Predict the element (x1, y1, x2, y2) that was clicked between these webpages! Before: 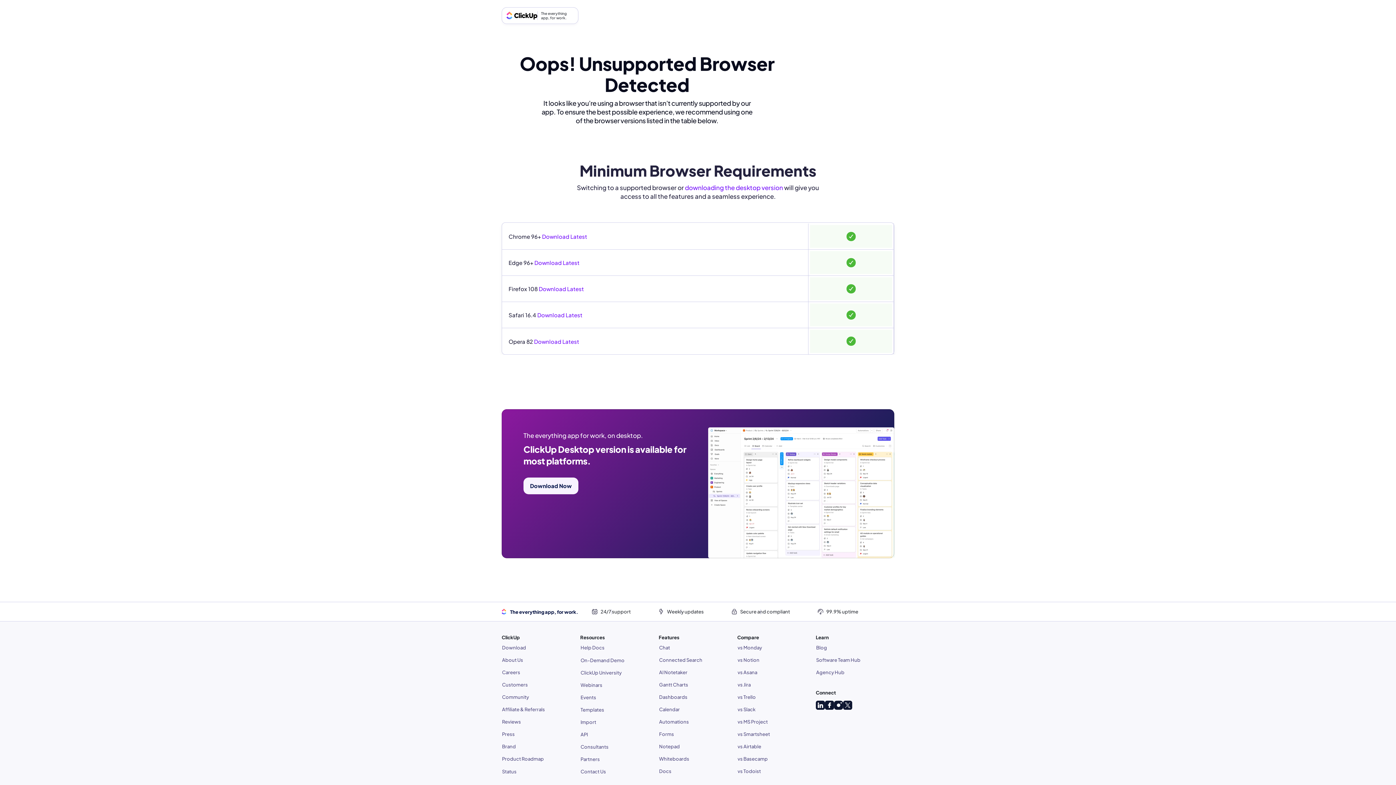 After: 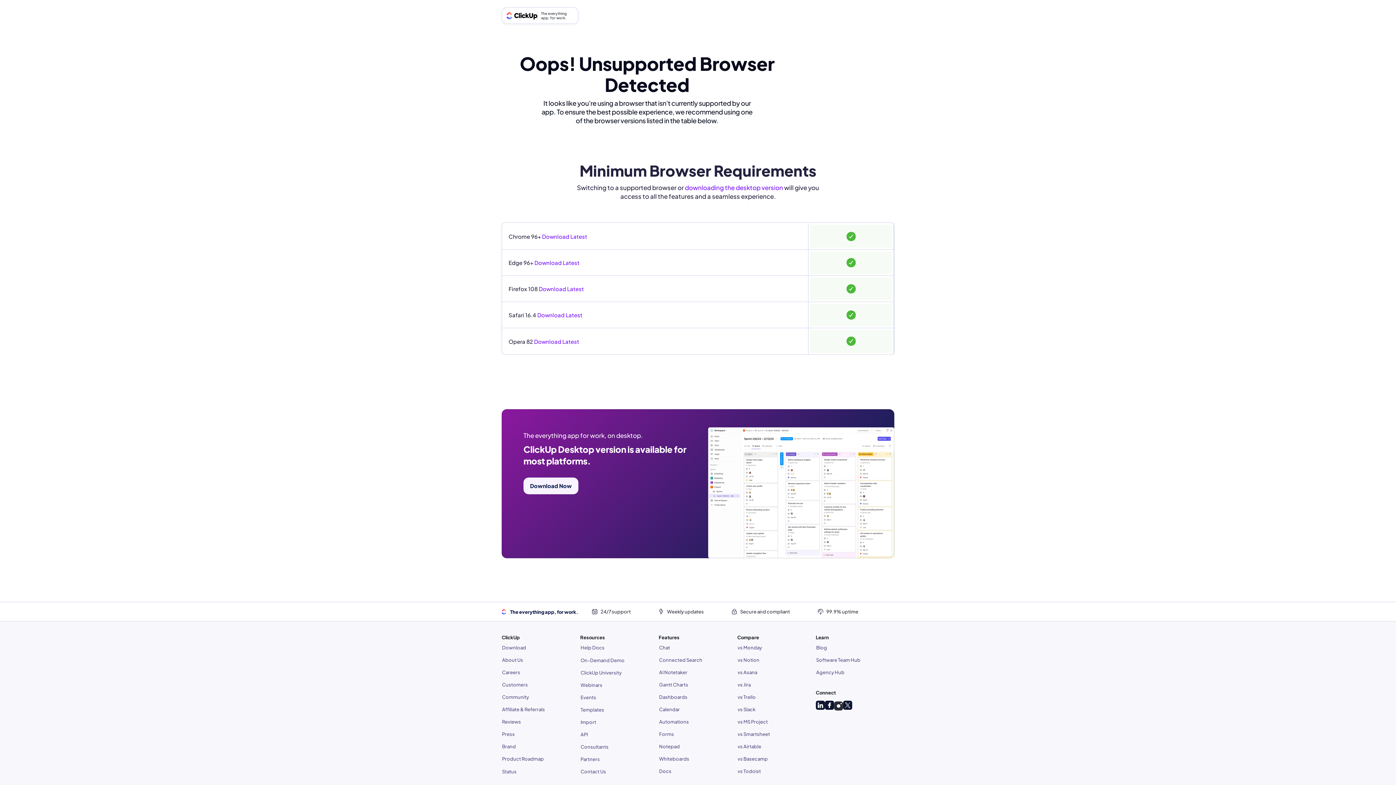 Action: bbox: (834, 701, 843, 710)